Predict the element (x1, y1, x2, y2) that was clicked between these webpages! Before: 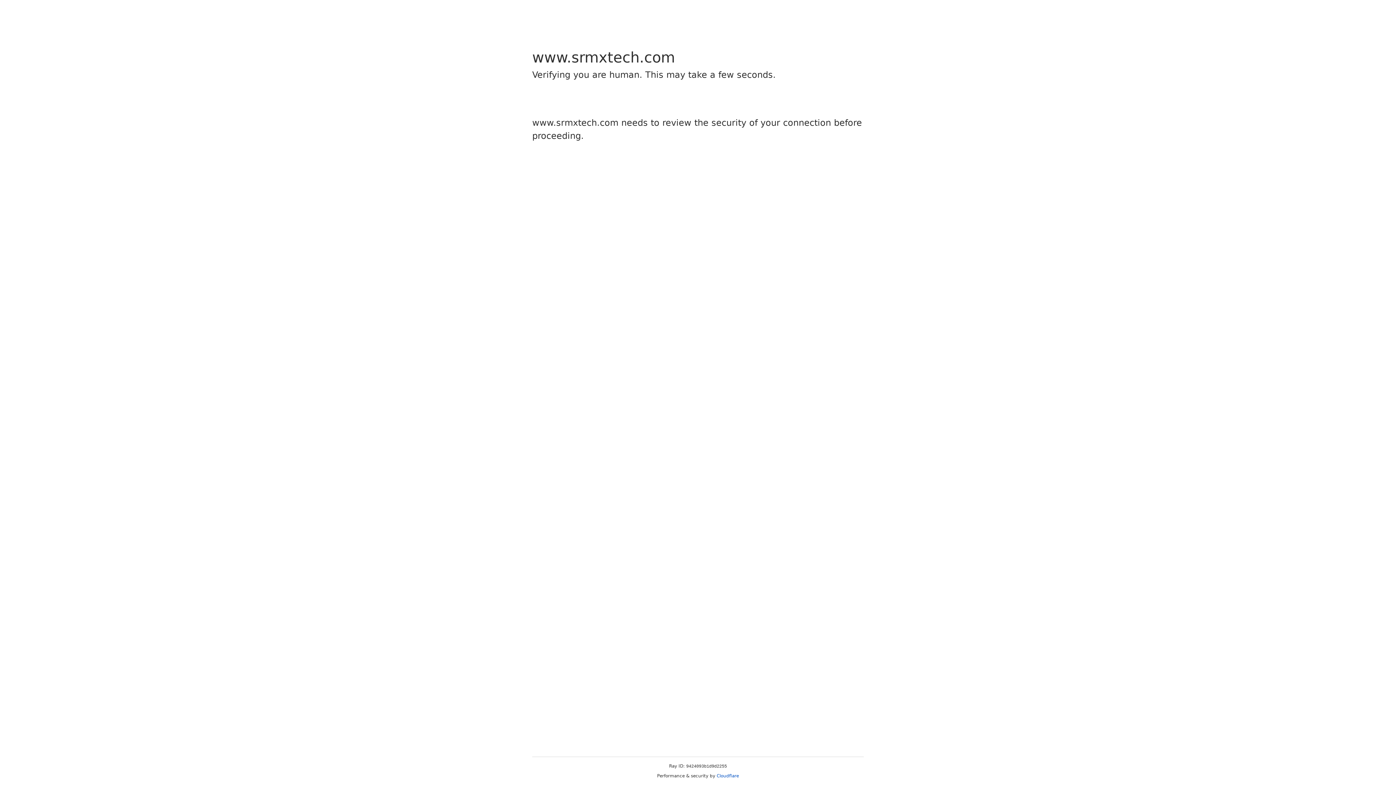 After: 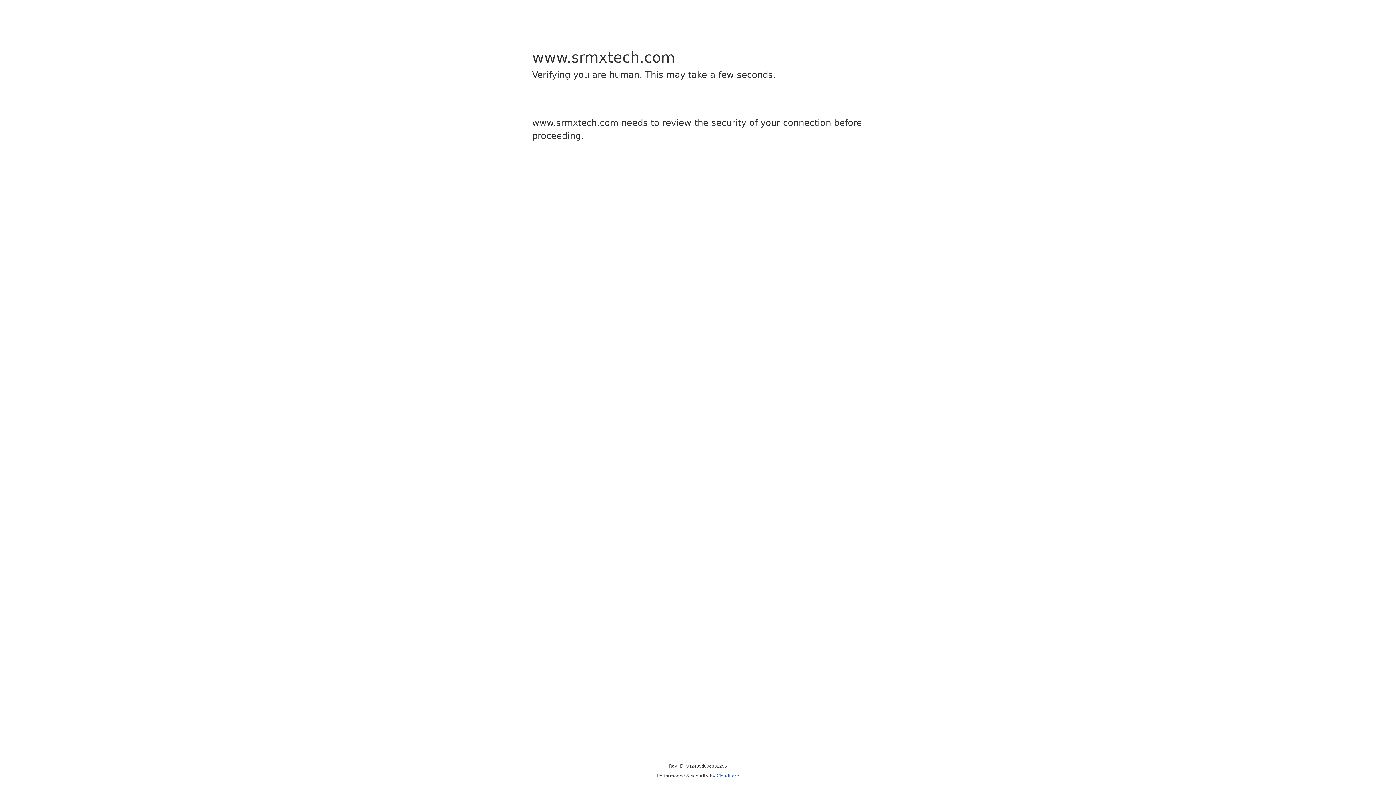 Action: bbox: (716, 773, 739, 778) label: Cloudflare